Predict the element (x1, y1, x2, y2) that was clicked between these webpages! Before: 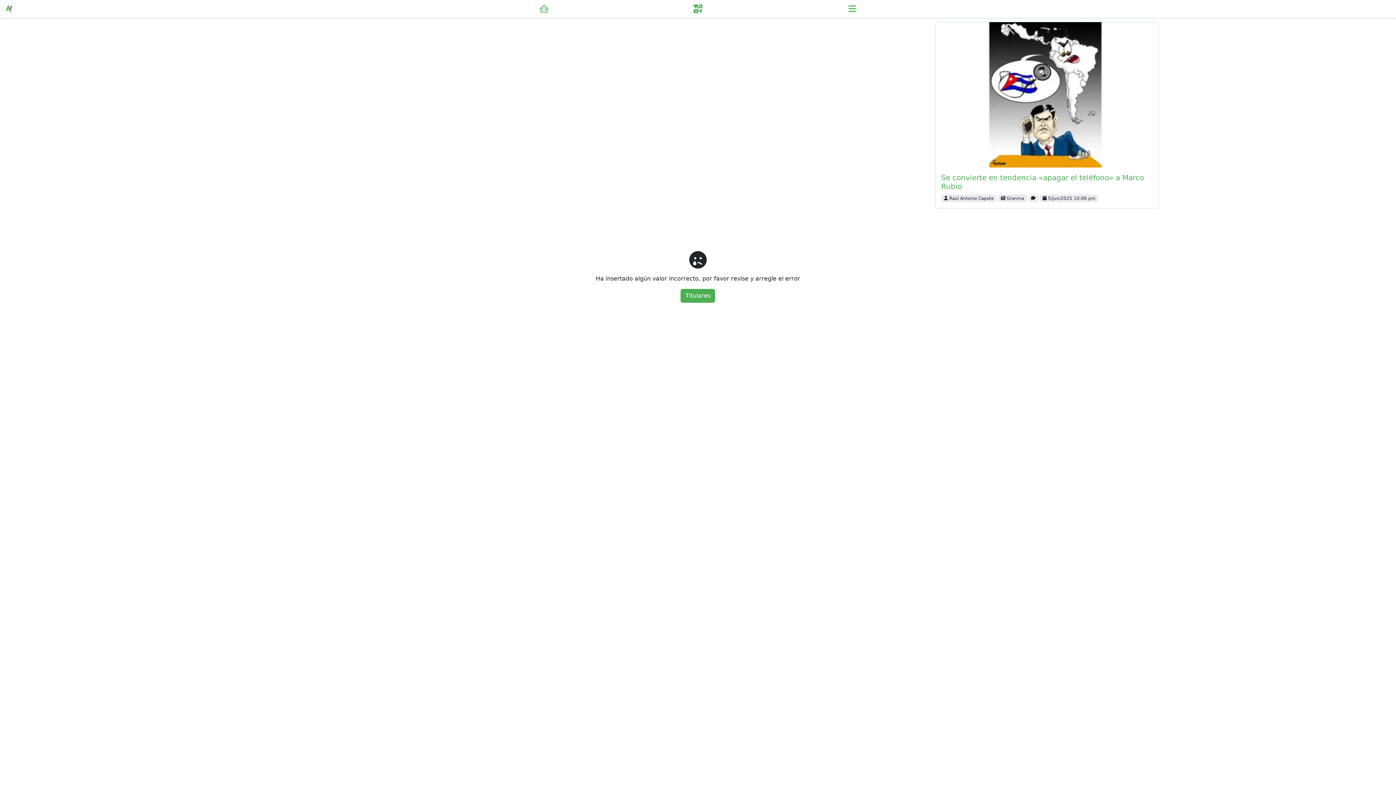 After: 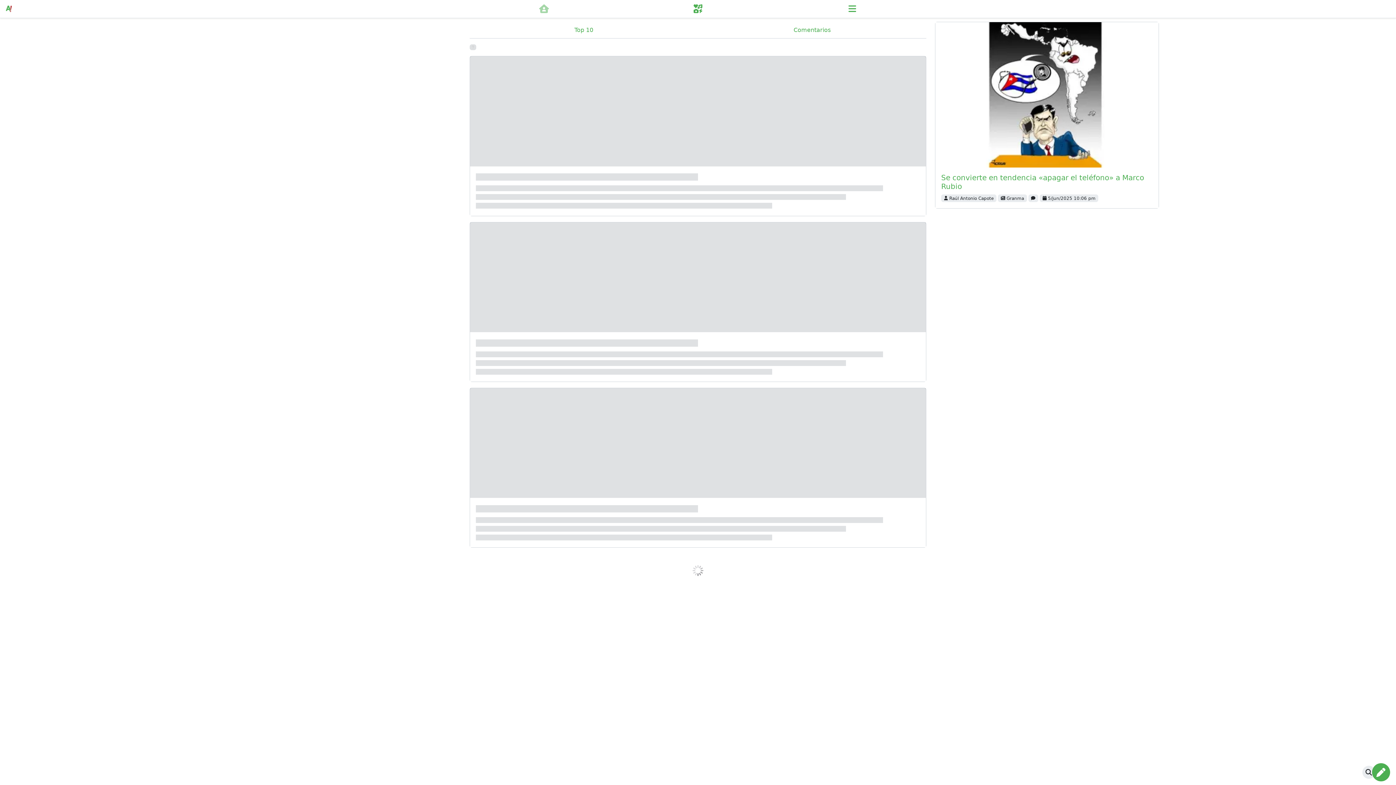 Action: label: Titulares bbox: (680, 289, 715, 302)